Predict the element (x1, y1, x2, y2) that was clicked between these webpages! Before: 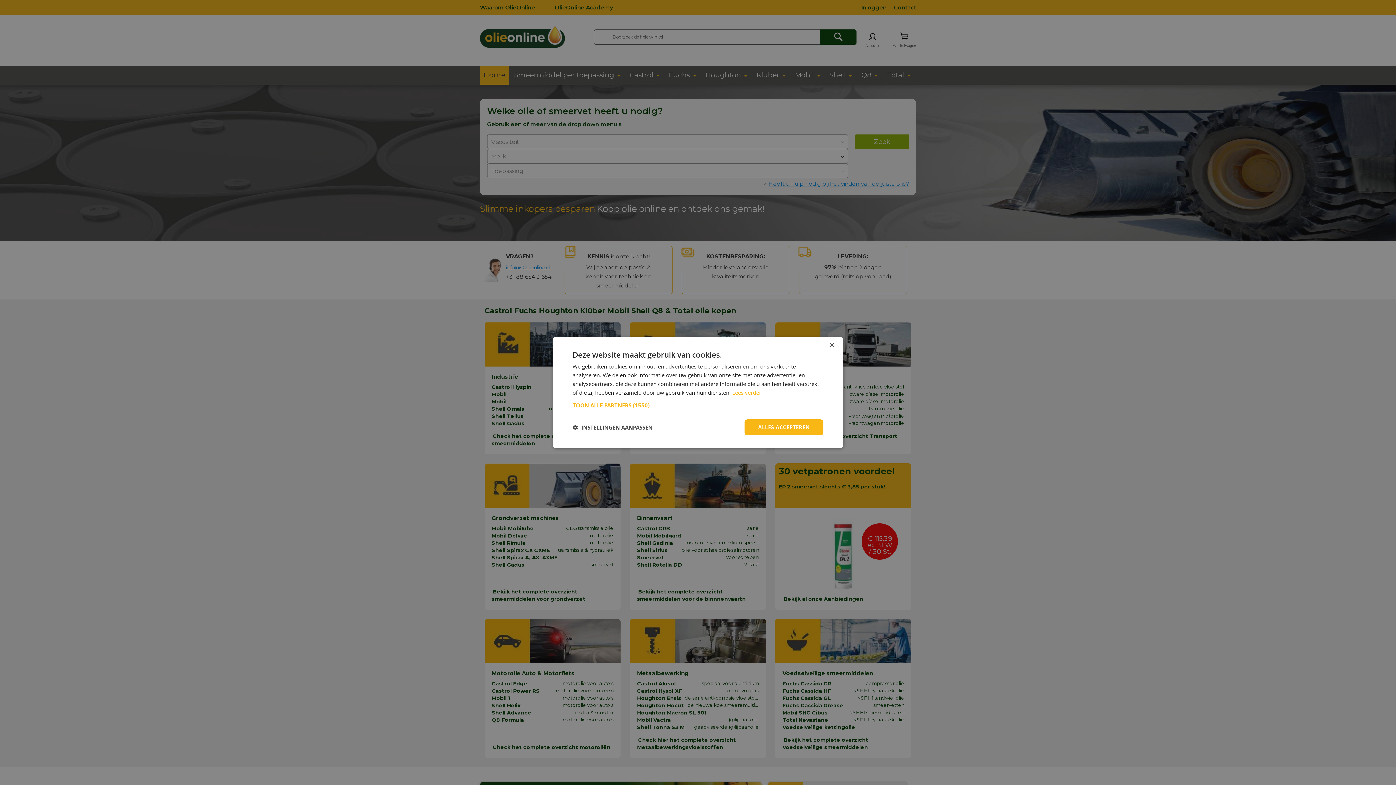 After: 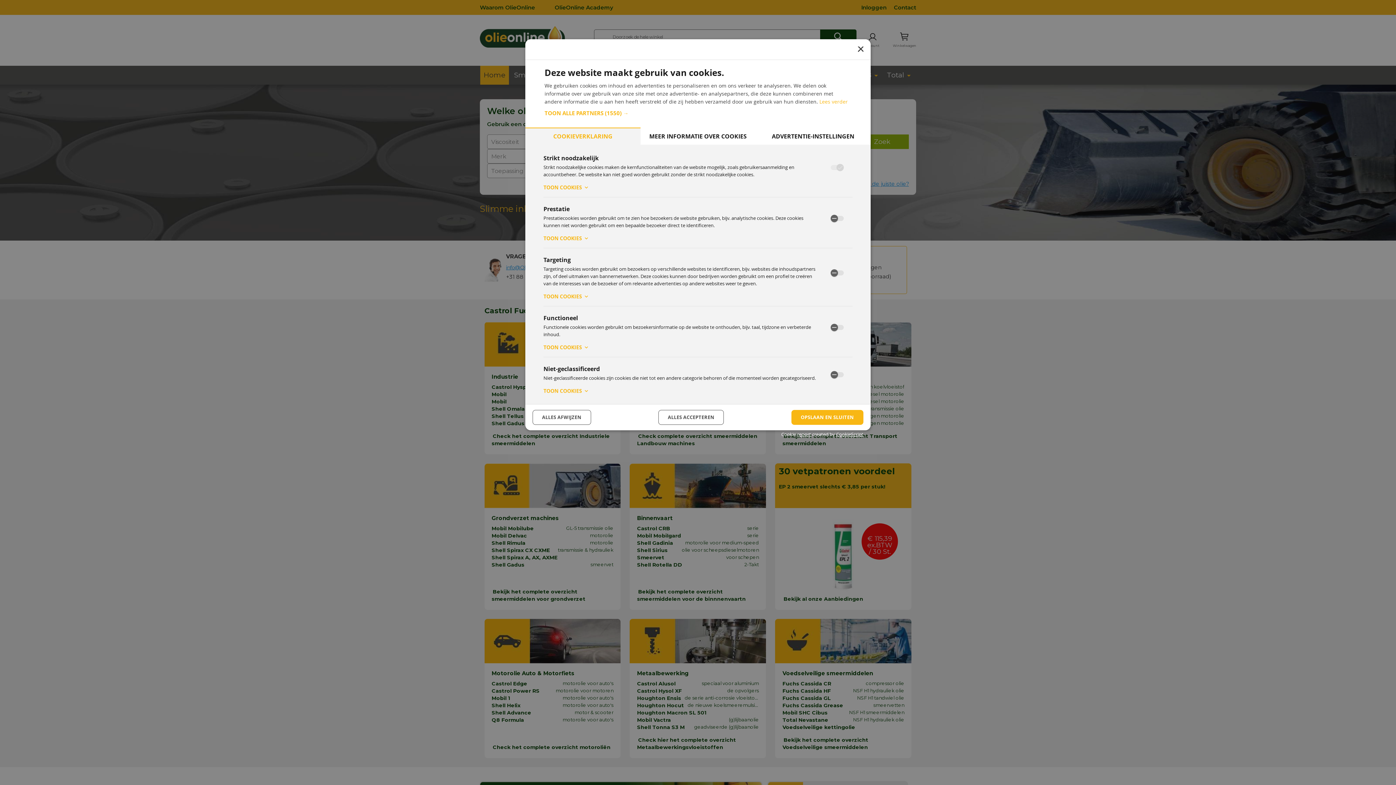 Action: label:  INSTELLINGEN AANPASSEN bbox: (572, 424, 652, 431)